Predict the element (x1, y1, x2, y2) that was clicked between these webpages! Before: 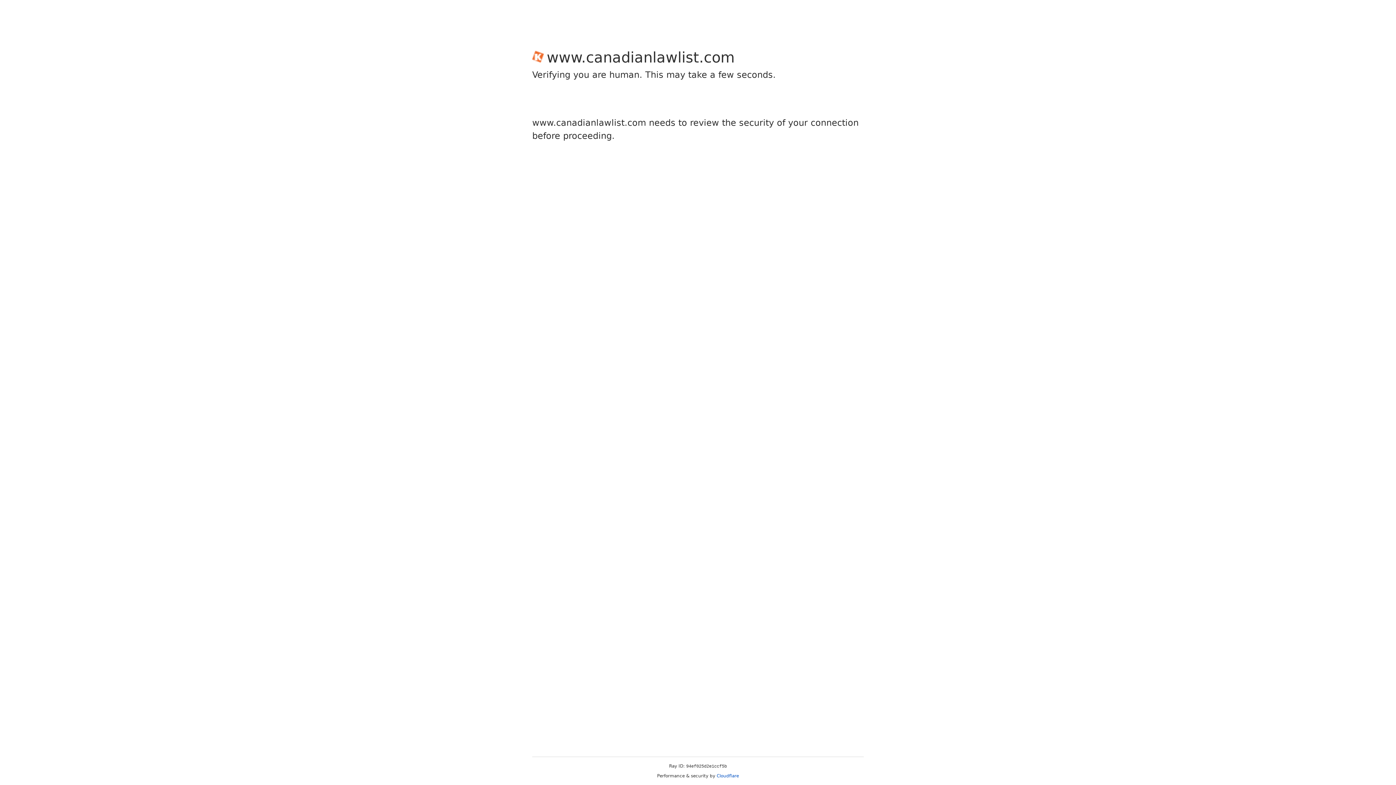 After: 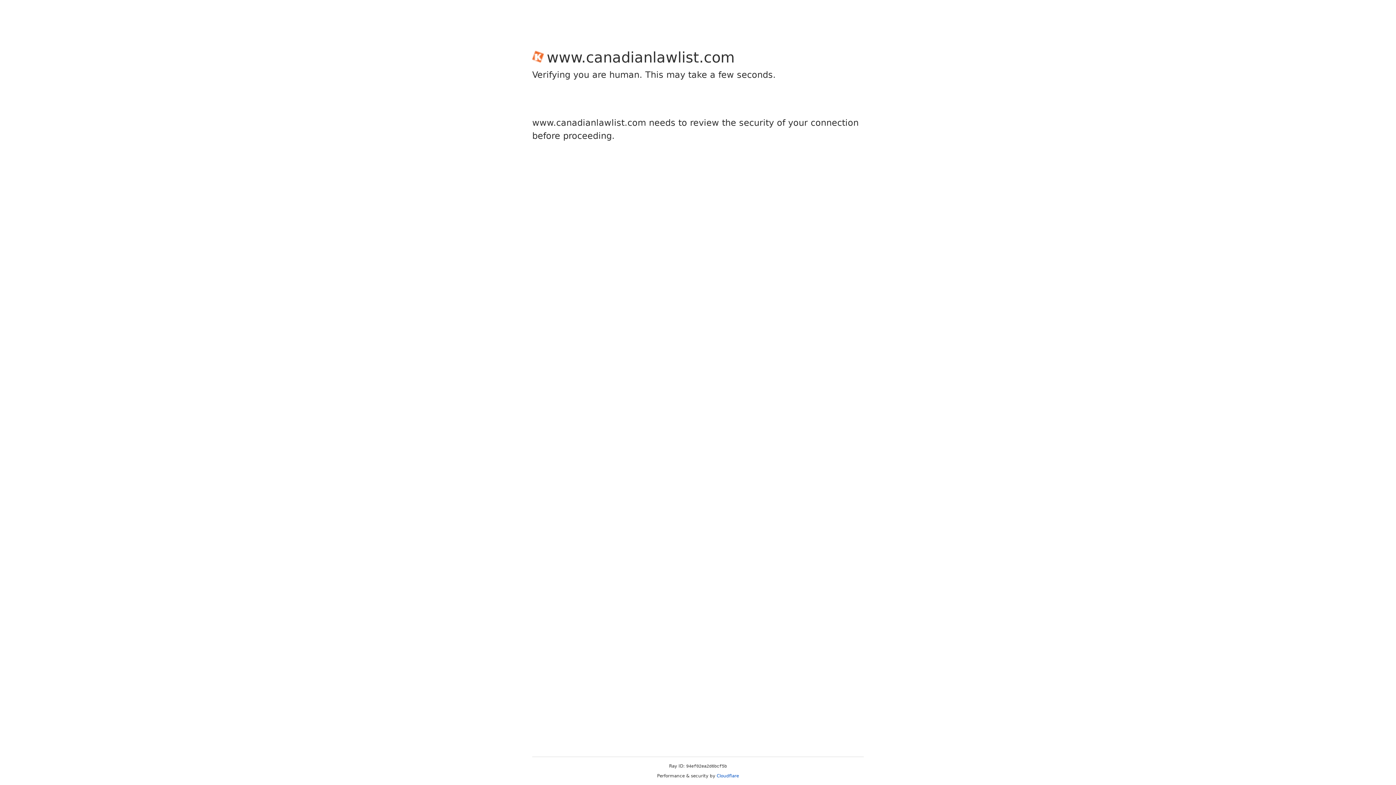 Action: label: Cloudflare bbox: (716, 773, 739, 778)